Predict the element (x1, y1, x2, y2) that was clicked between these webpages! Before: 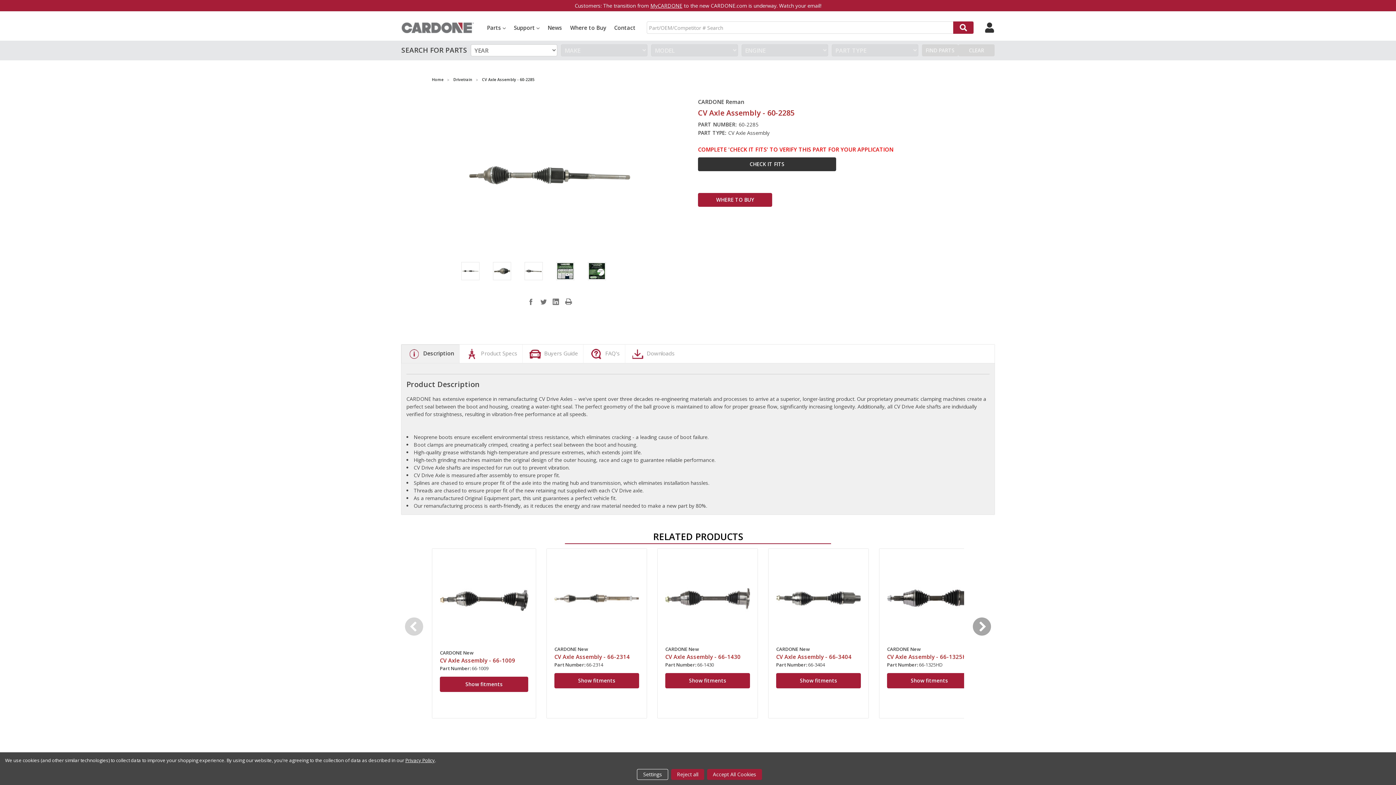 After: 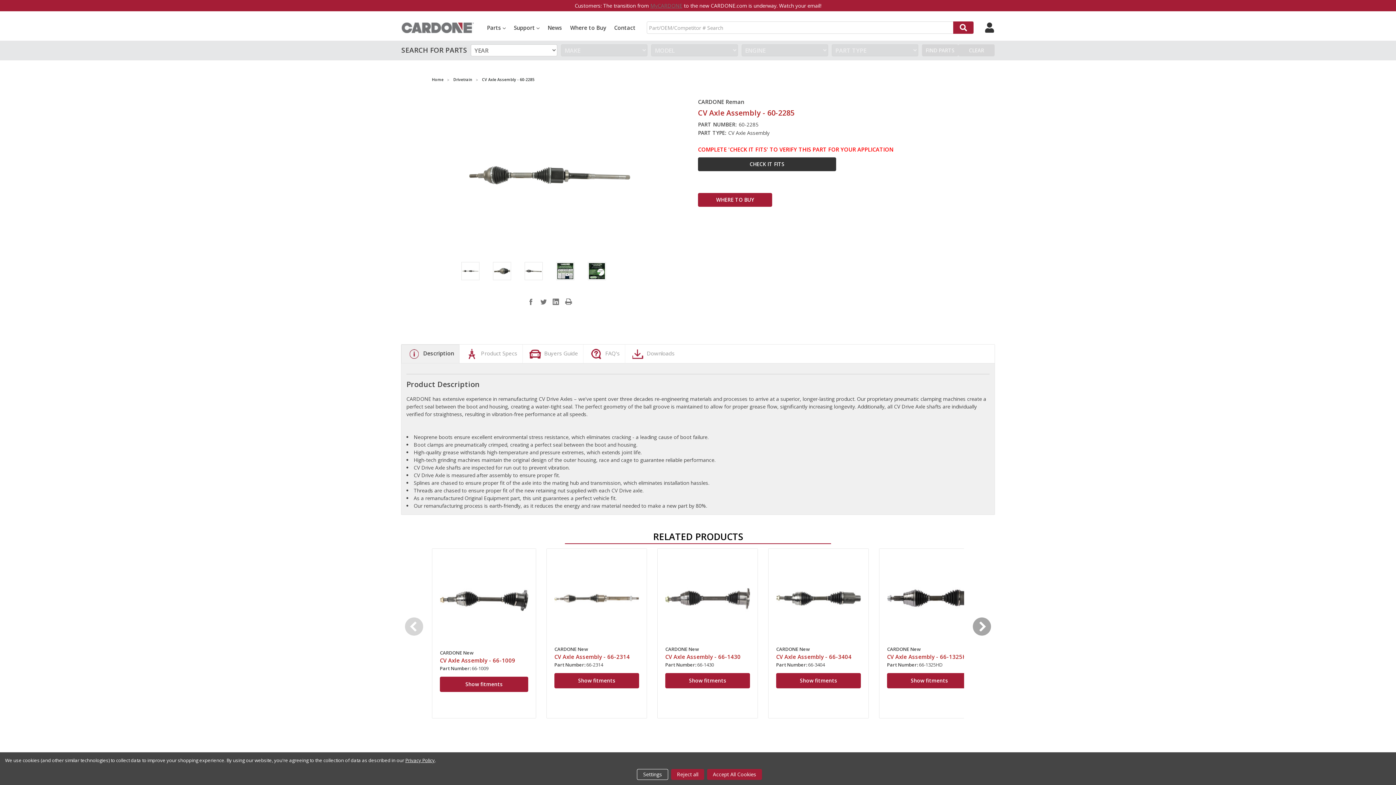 Action: label: MyCARDONE bbox: (650, 2, 682, 9)